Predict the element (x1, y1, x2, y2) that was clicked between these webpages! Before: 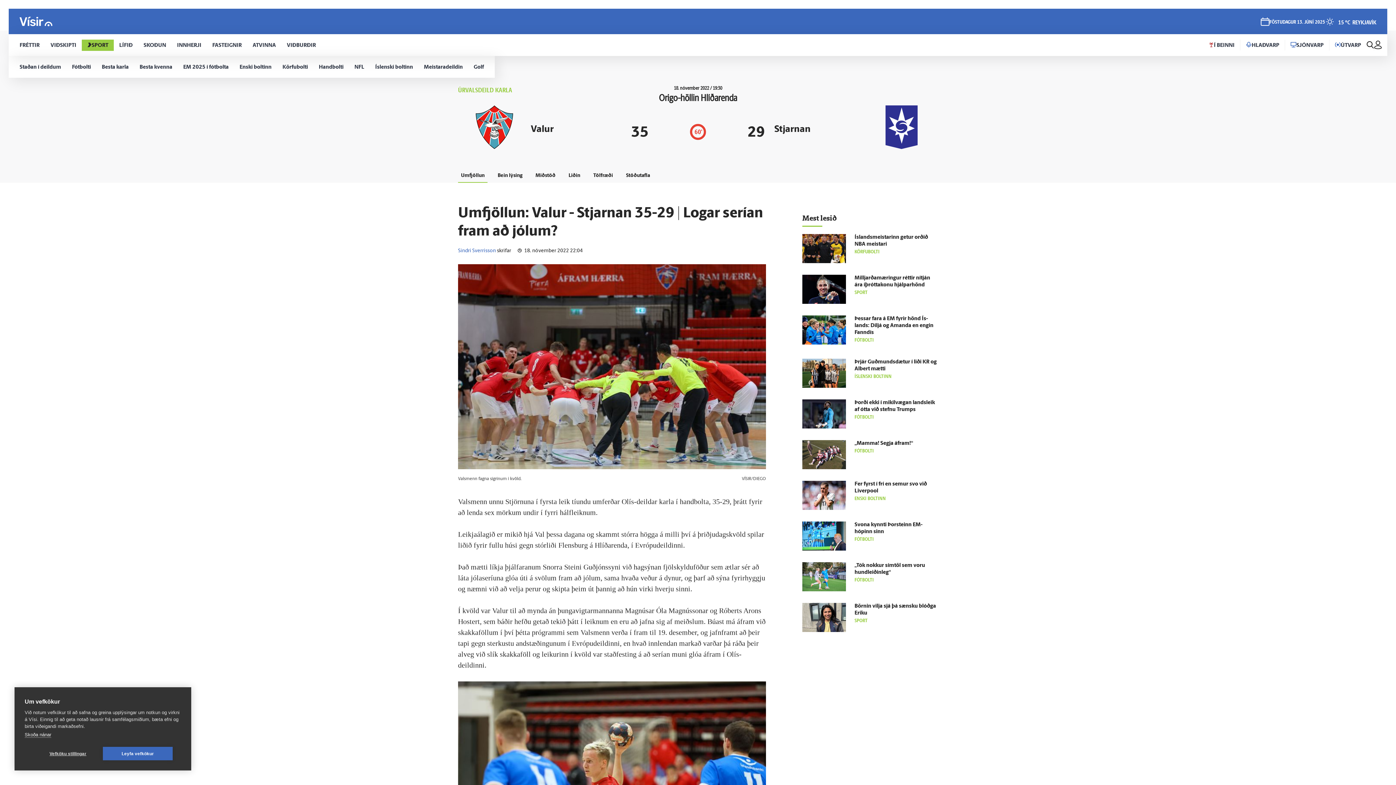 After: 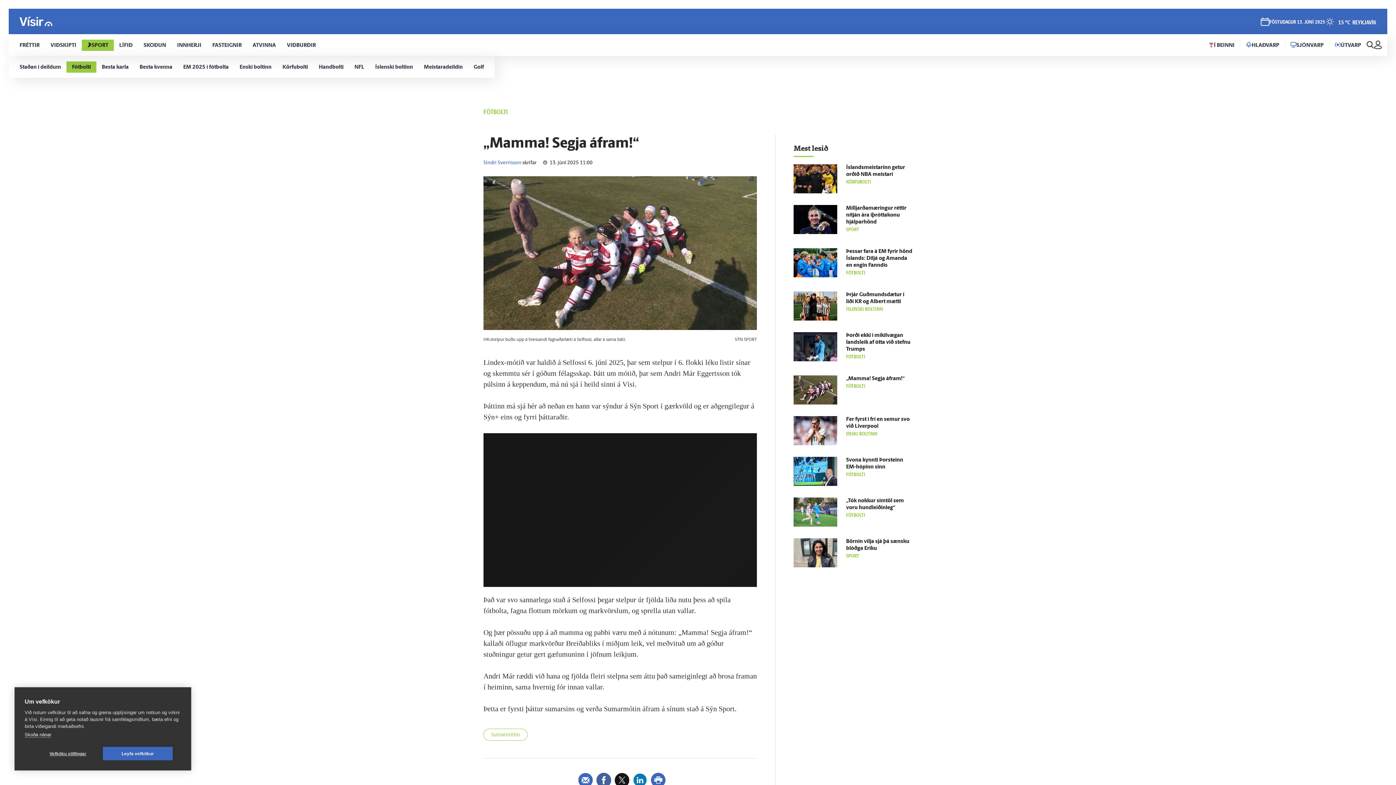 Action: label: „Mamma! Segja á­fram!“ bbox: (854, 441, 913, 446)